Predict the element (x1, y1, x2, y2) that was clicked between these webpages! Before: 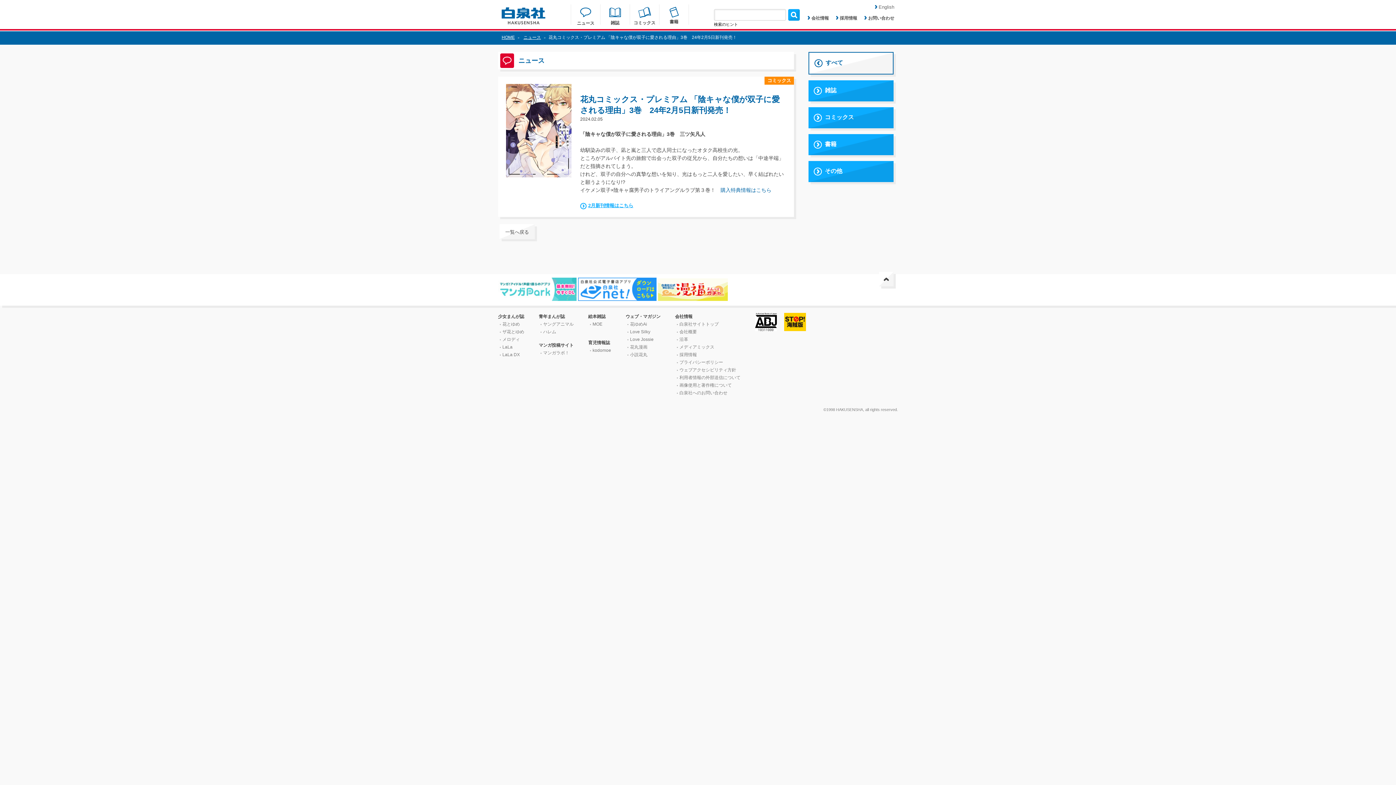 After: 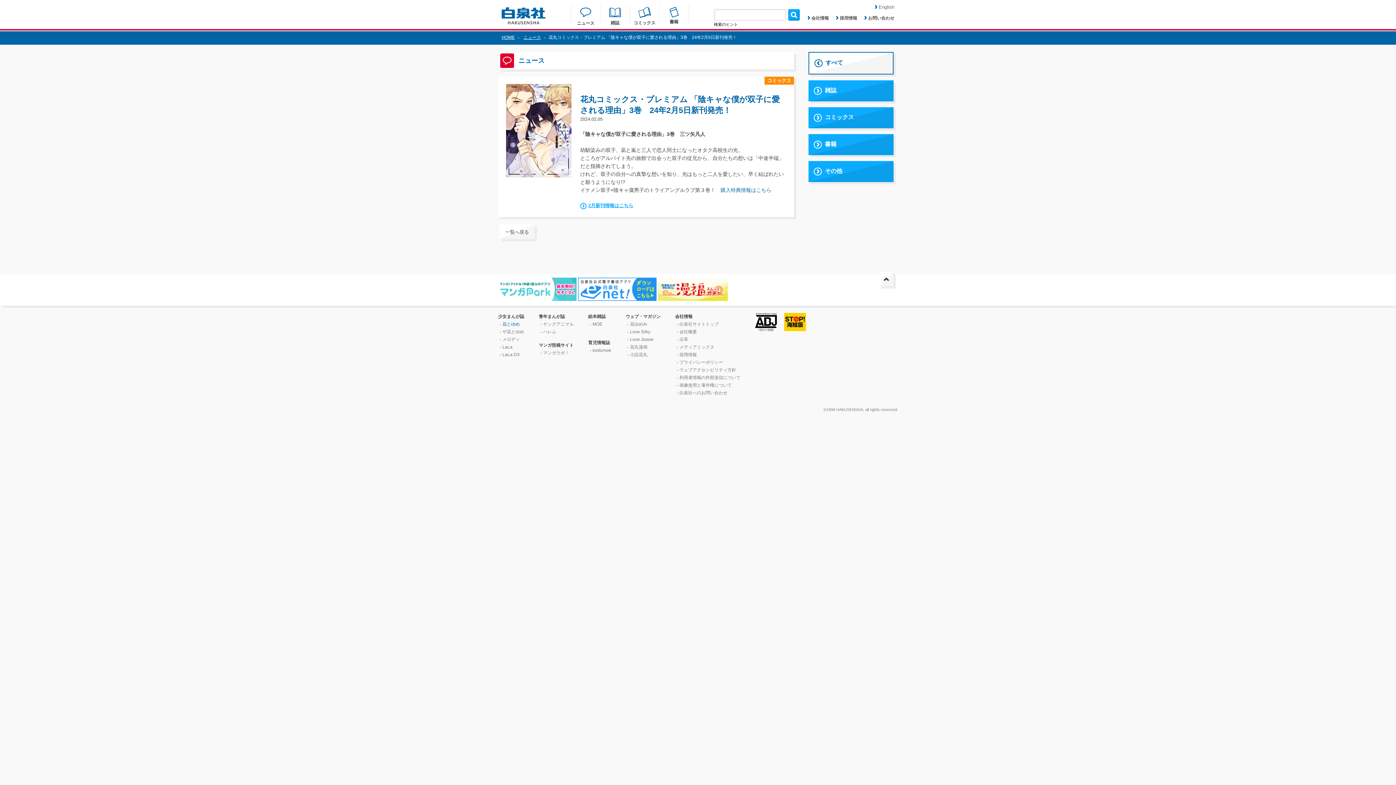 Action: bbox: (502, 320, 524, 328) label: 花とゆめ